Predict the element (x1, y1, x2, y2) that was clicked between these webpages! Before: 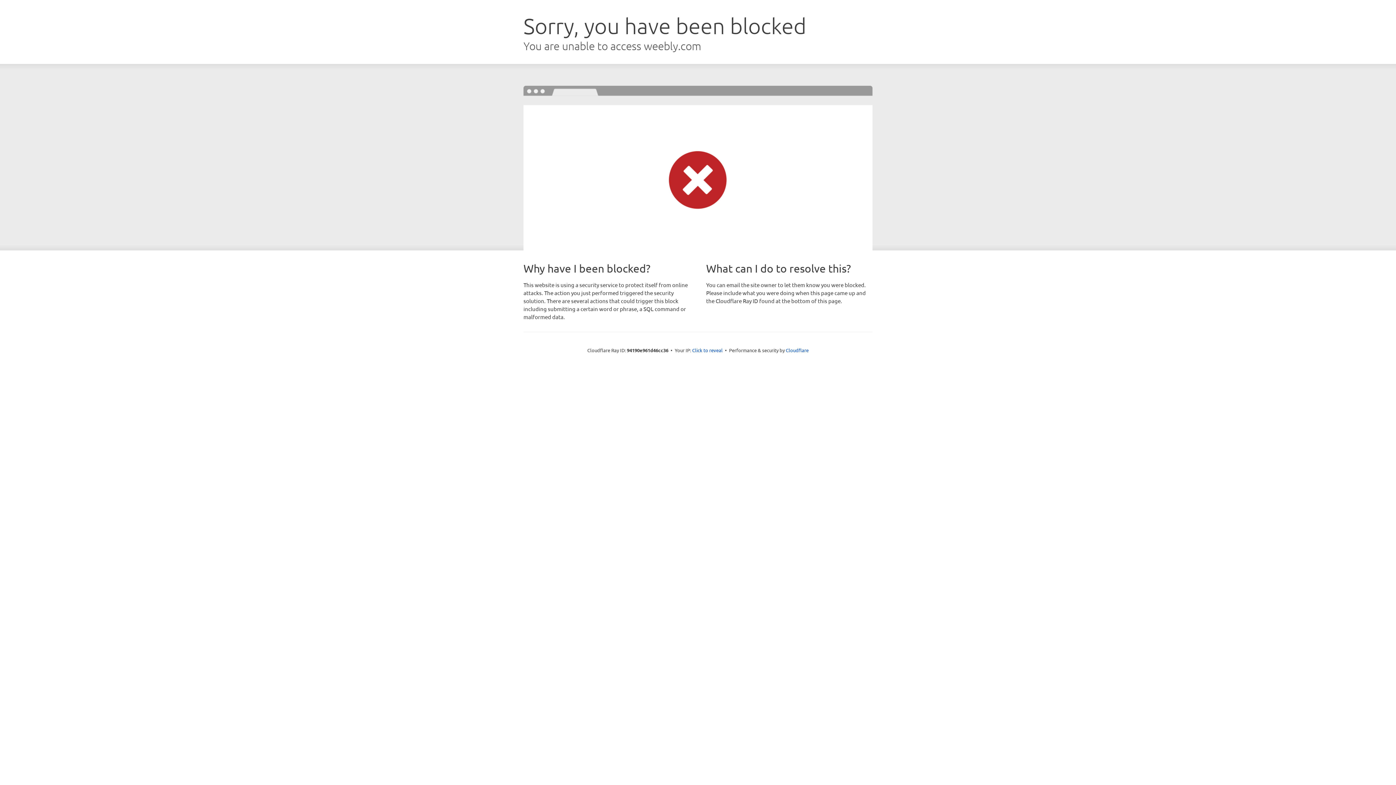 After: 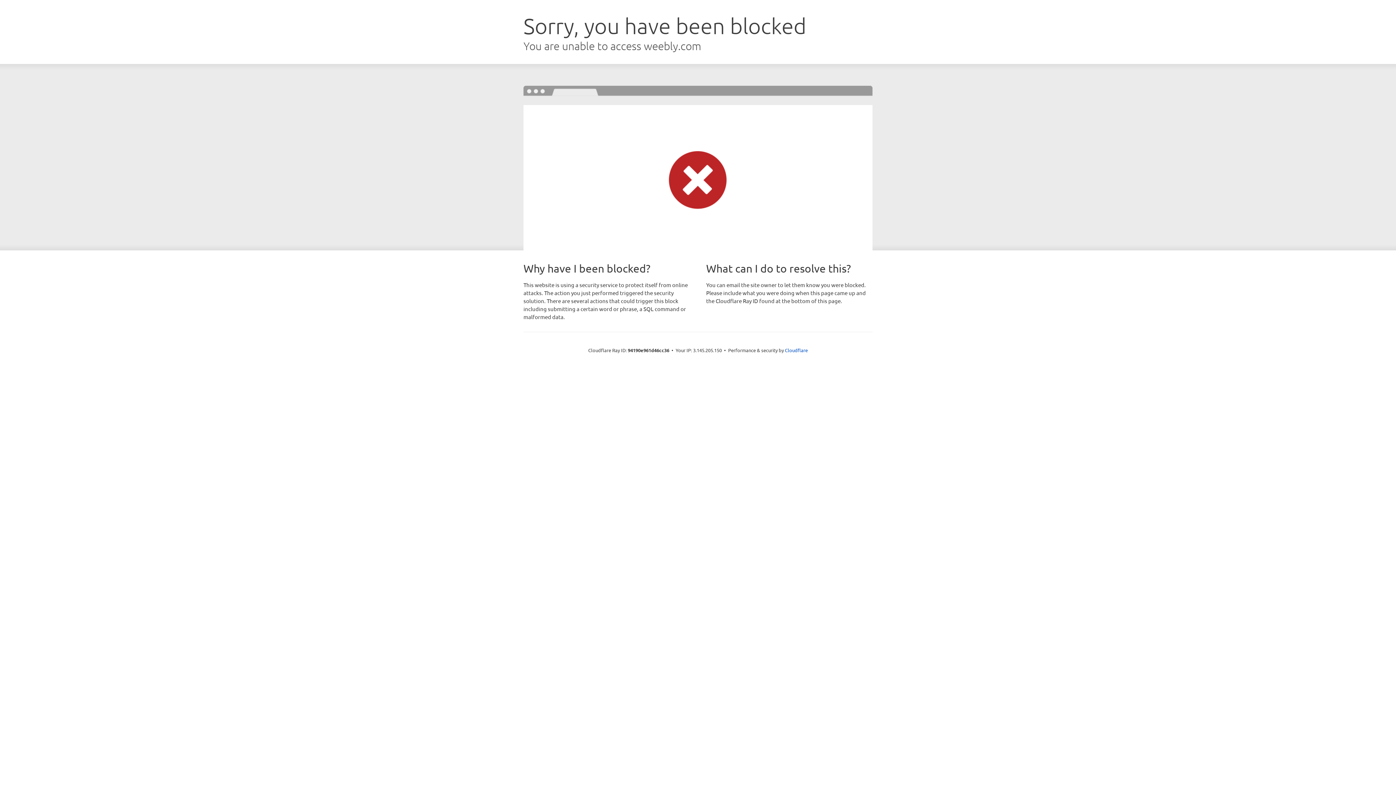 Action: bbox: (692, 346, 722, 353) label: Click to reveal